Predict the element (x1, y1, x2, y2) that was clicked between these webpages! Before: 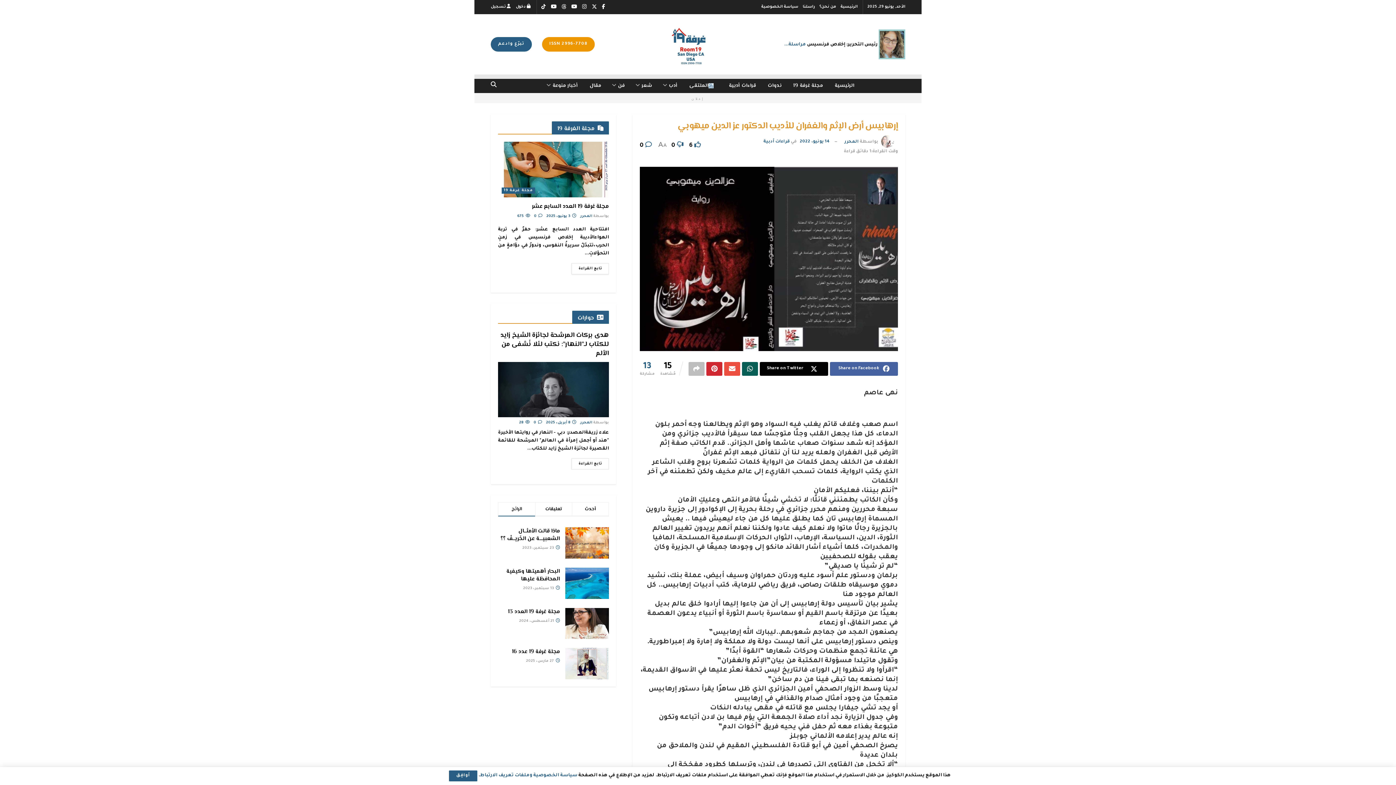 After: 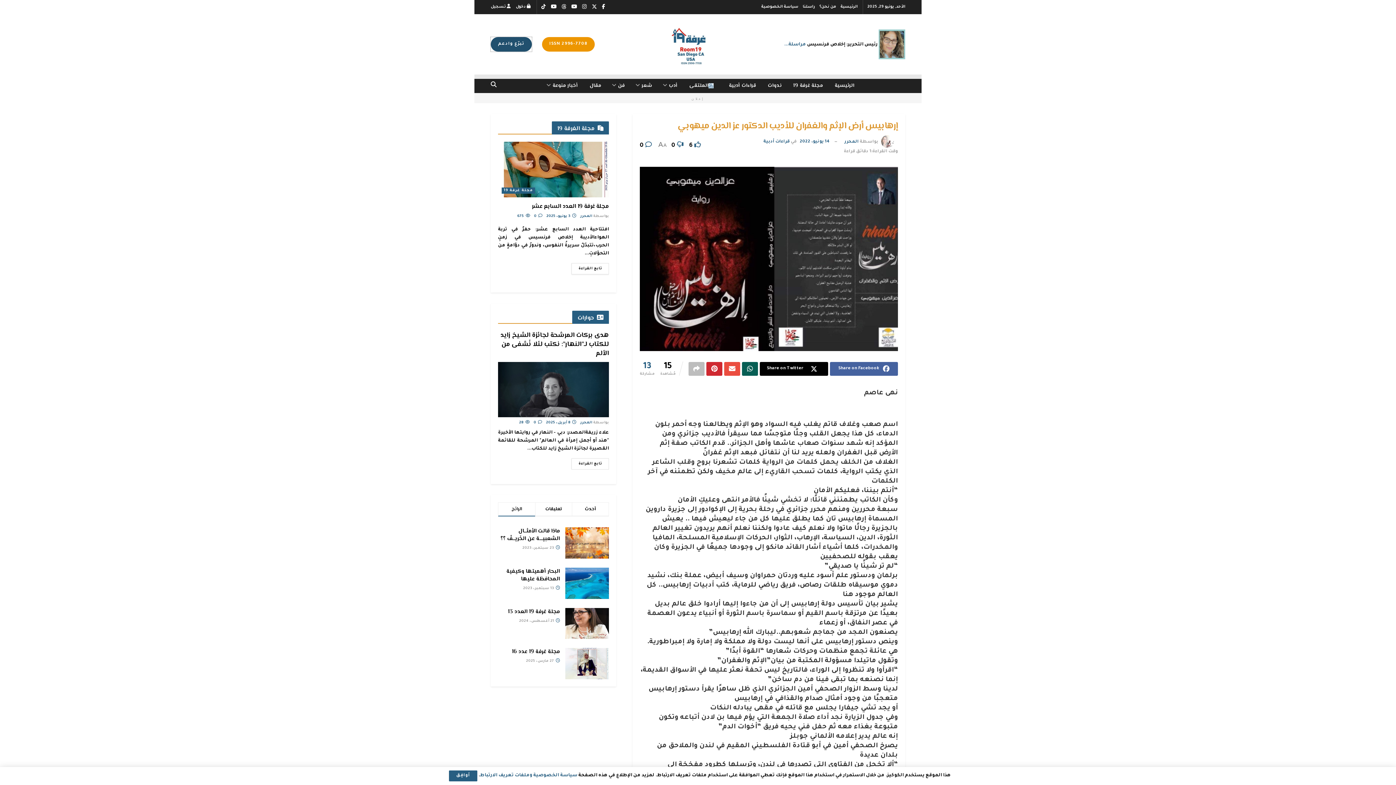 Action: bbox: (490, 37, 532, 51) label: تبرّع وادعم